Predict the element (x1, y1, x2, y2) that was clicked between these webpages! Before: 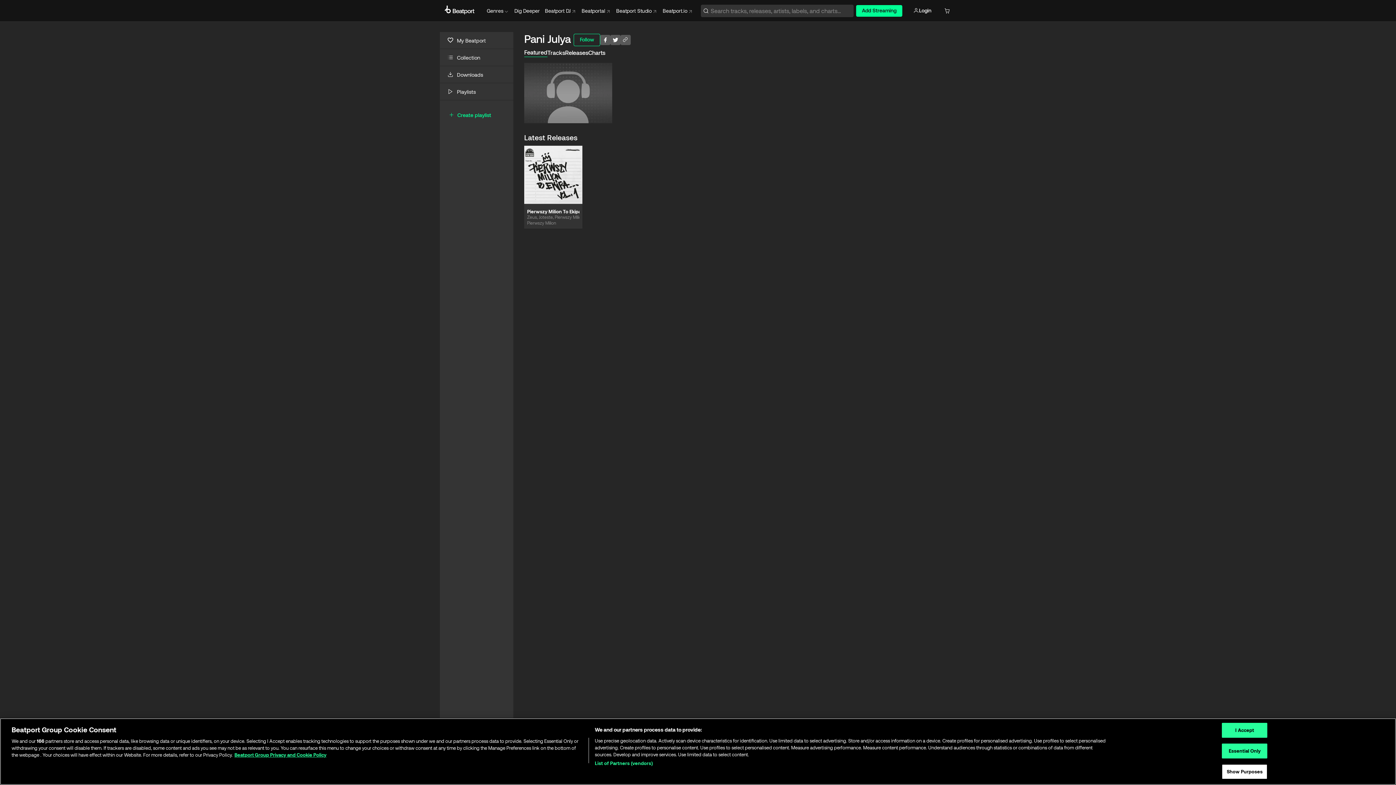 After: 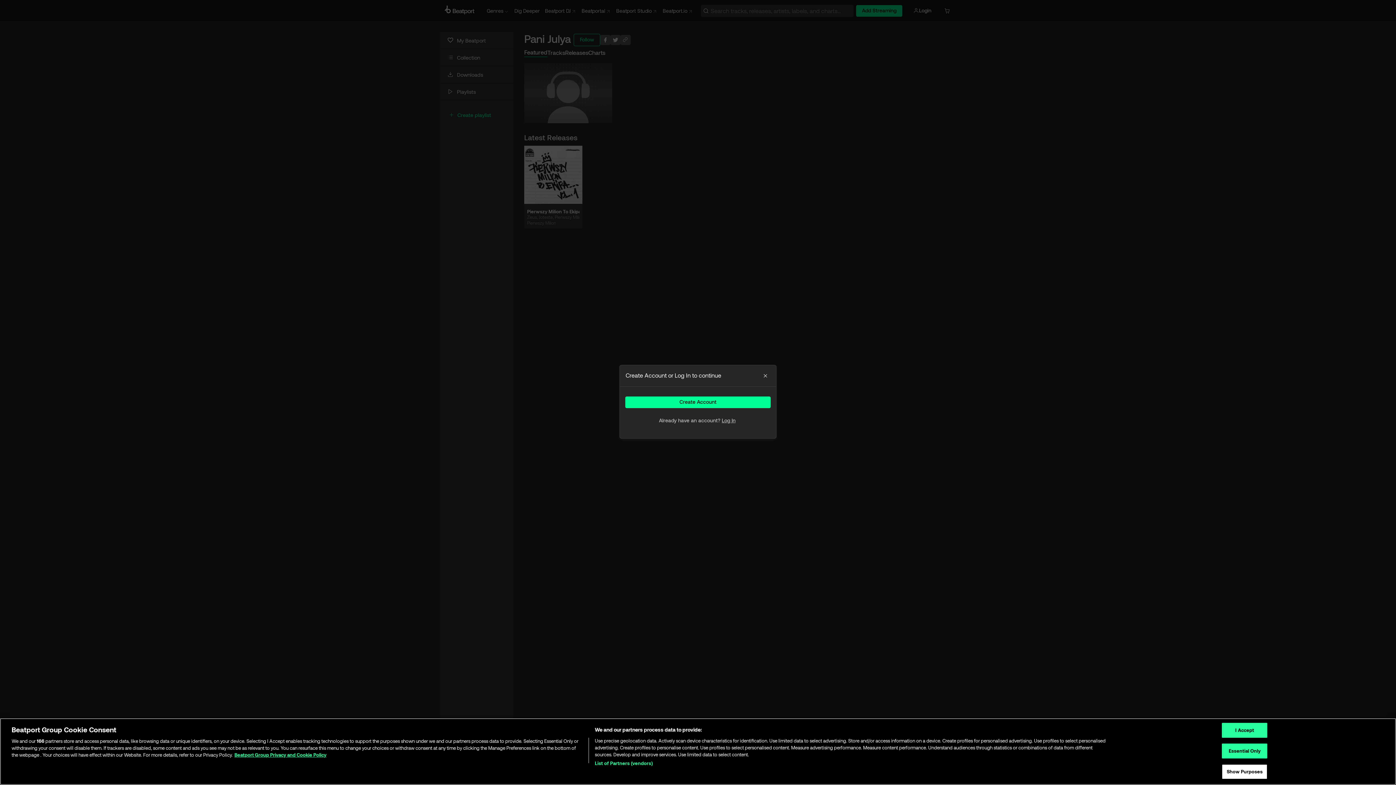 Action: label: Collection bbox: (440, 49, 513, 66)